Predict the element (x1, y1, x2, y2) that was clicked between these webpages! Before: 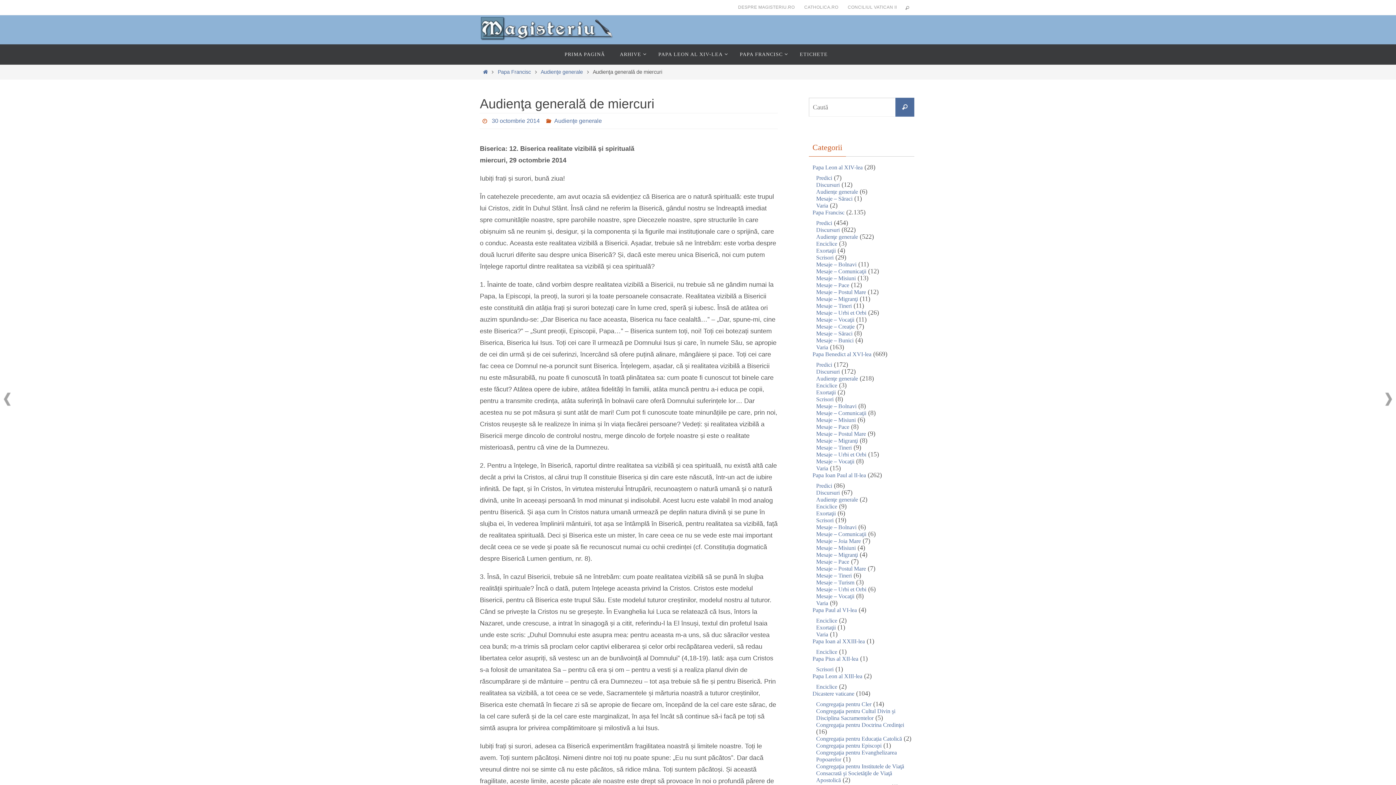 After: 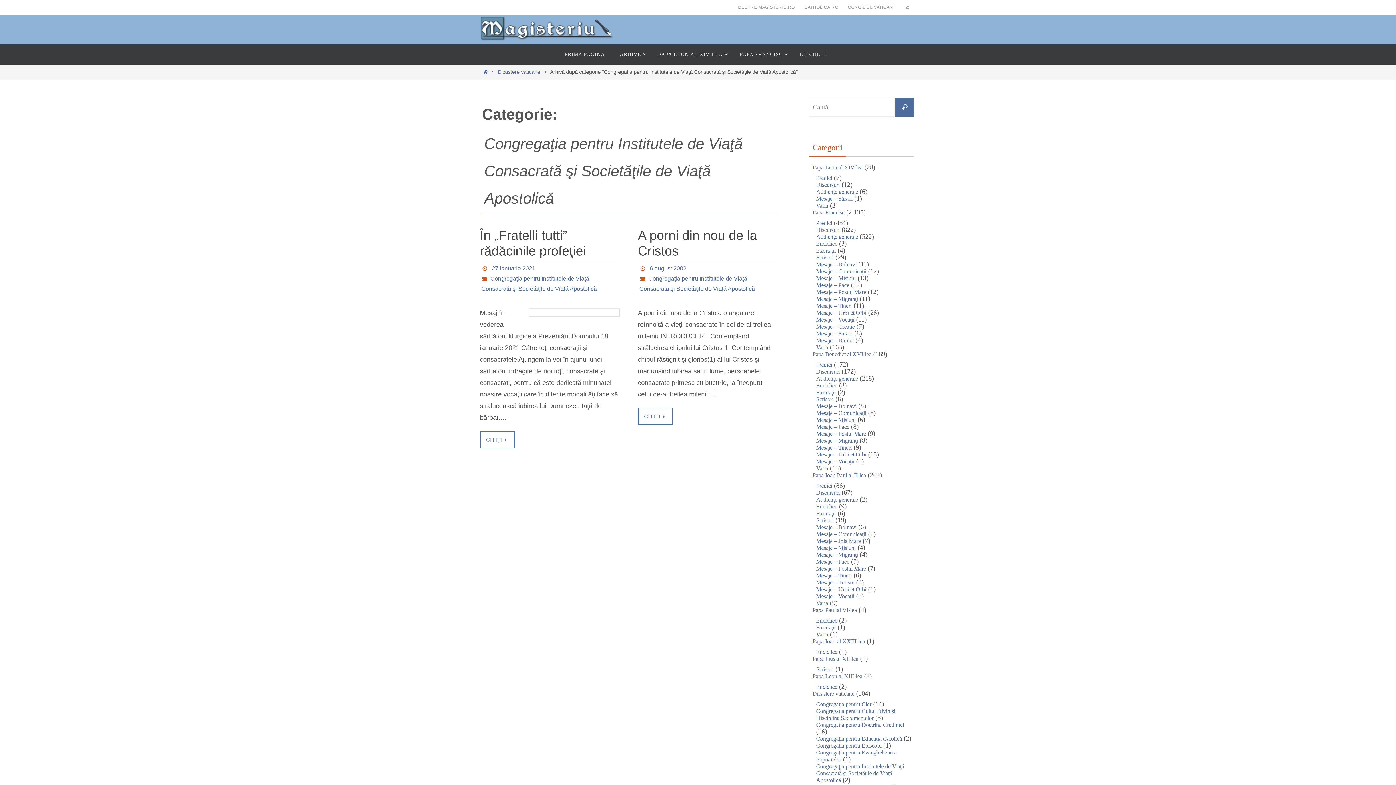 Action: bbox: (816, 763, 904, 784) label: Congregaţia pentru Institutele de Viaţă Consacrată şi Societăţile de Viaţă Apostolică